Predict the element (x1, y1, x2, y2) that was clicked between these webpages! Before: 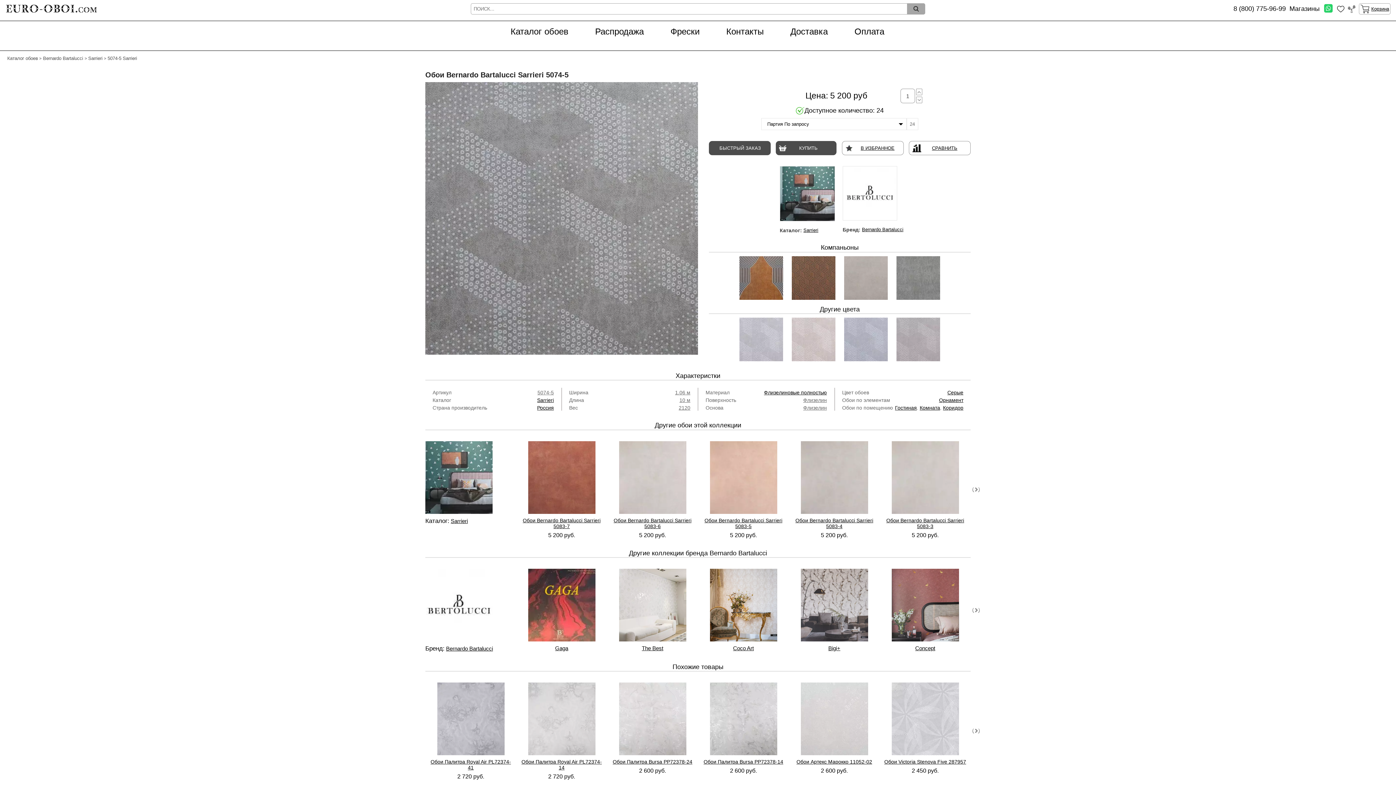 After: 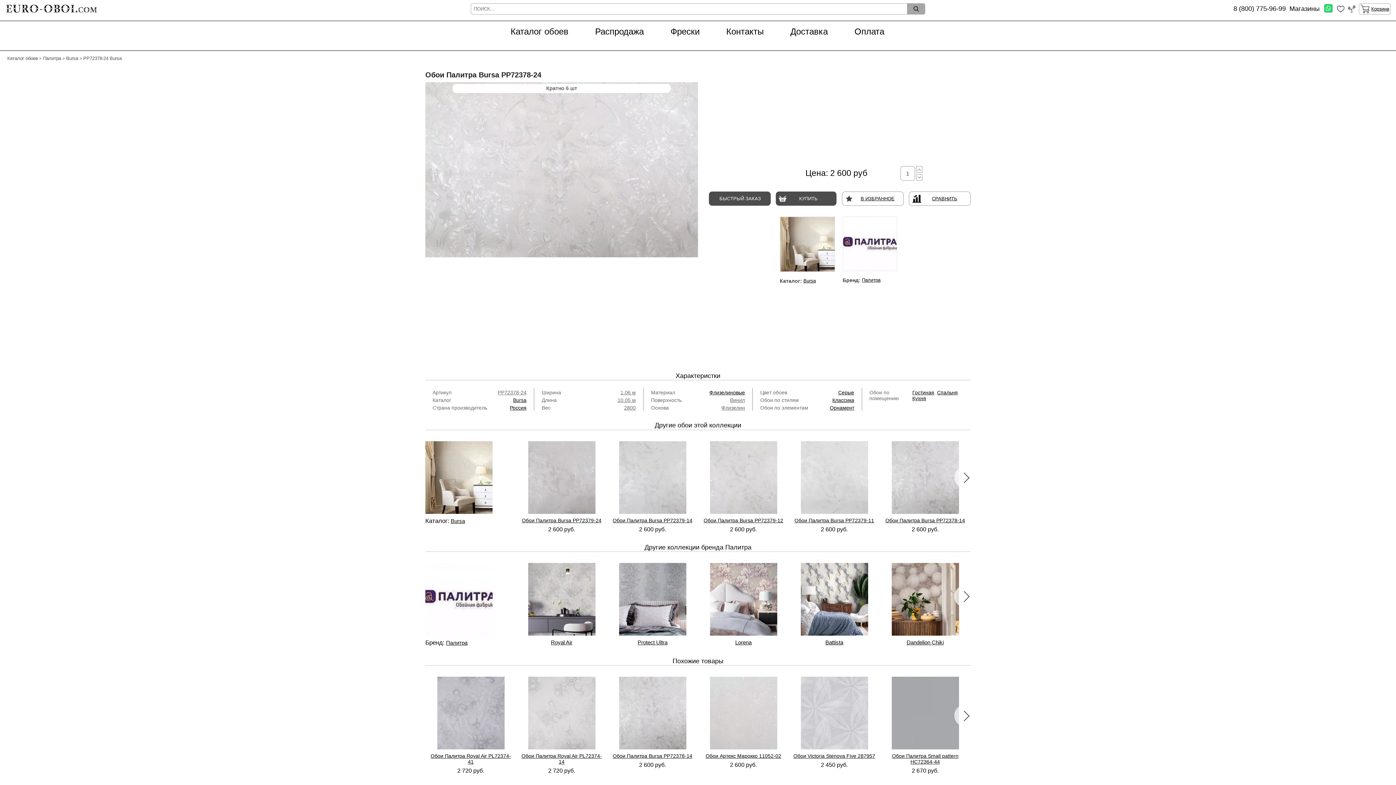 Action: label: Обои Палитра Bursa PP72378-24 bbox: (612, 759, 692, 765)